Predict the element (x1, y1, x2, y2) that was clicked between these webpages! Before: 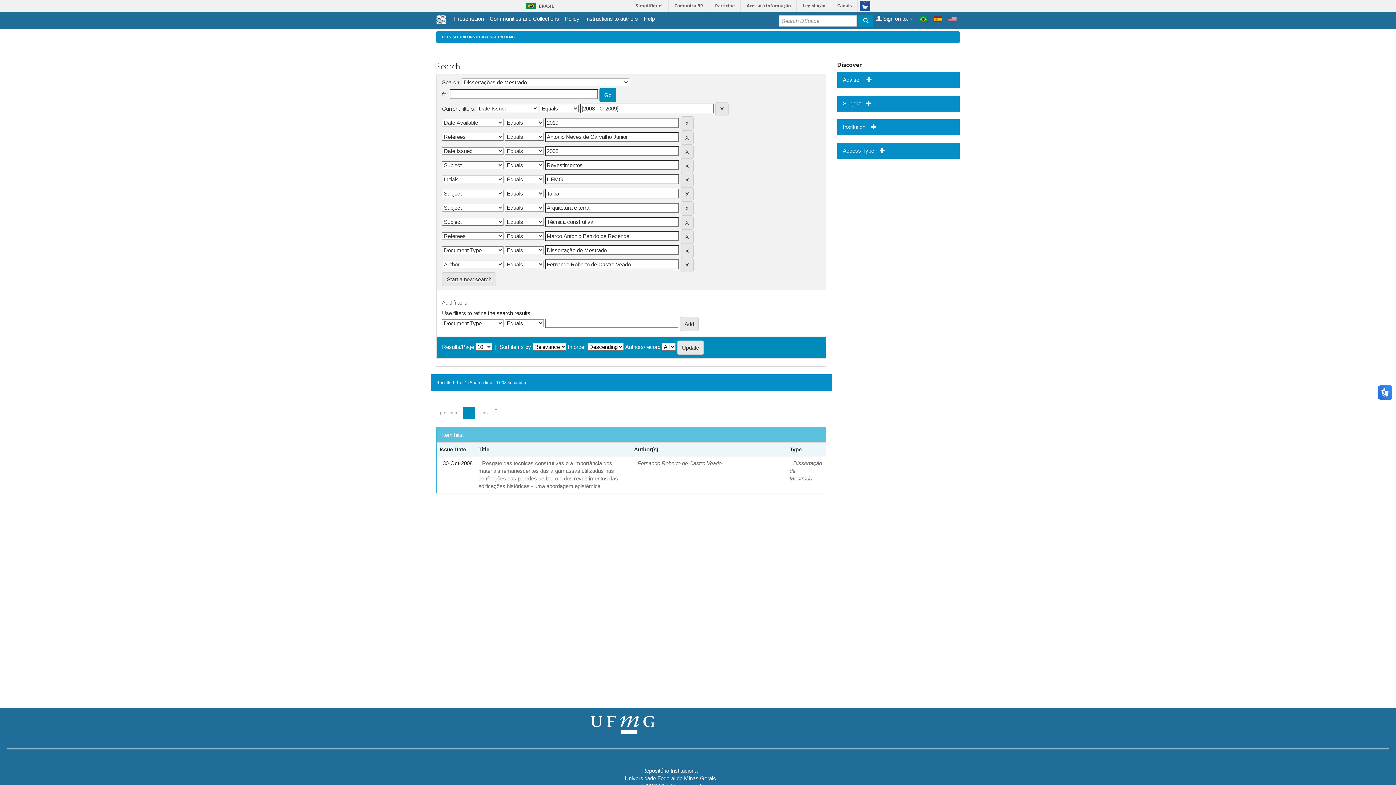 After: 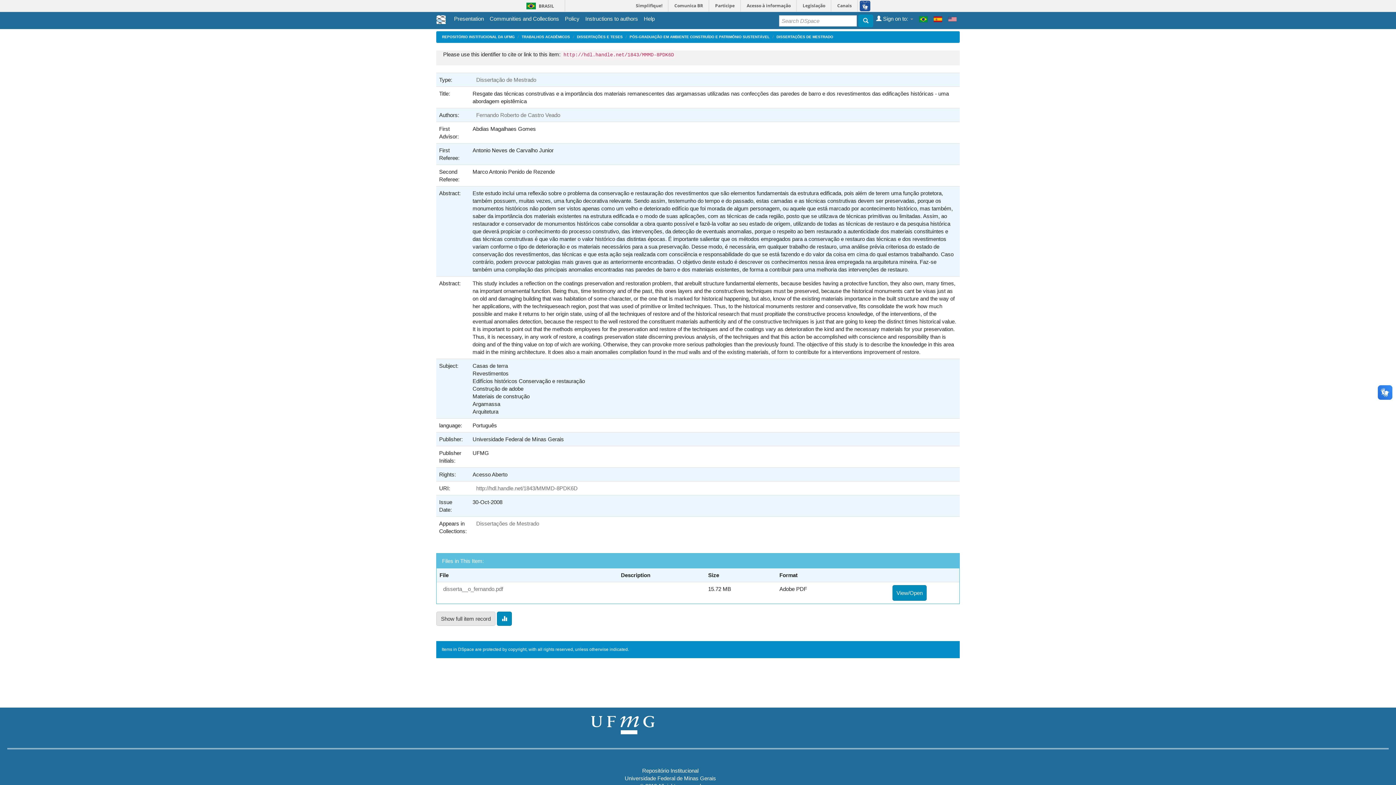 Action: label: Resgate das técnicas construtivas e a importância dos materiais remanescentes das argamassas utilizadas nas confecções das paredes de barro e dos revestimentos das edificações históricas - uma abordagem epistêmica bbox: (478, 456, 618, 492)